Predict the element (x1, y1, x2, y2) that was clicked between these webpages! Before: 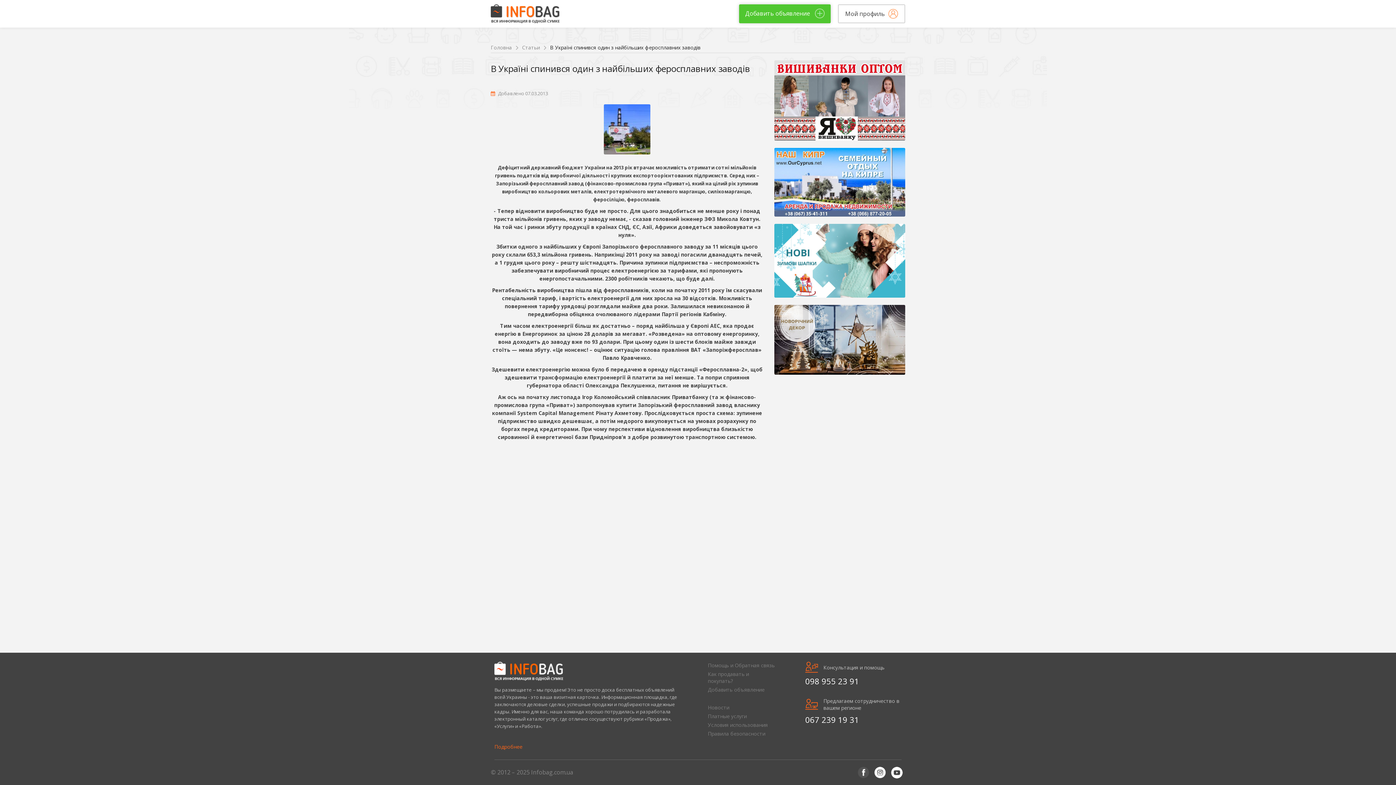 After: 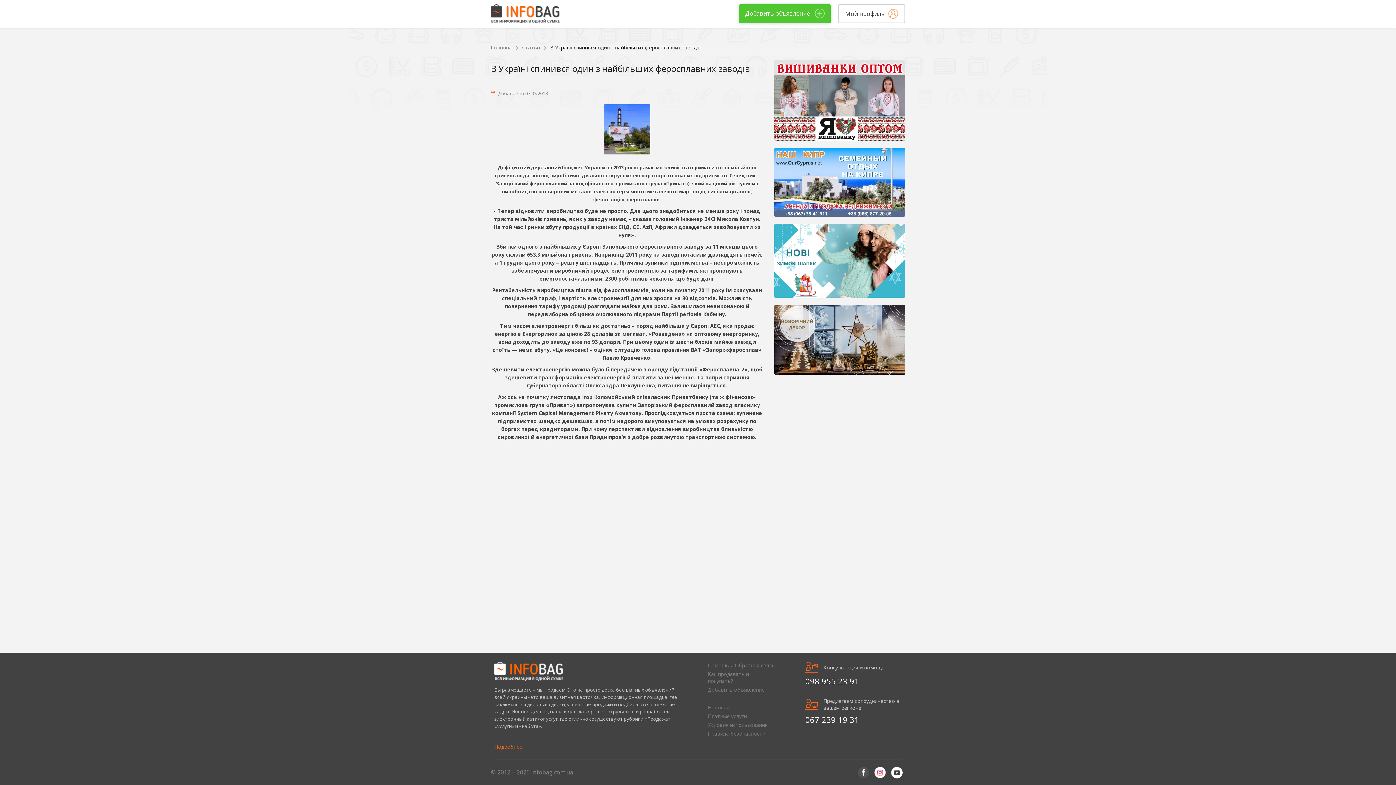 Action: bbox: (874, 767, 886, 778)